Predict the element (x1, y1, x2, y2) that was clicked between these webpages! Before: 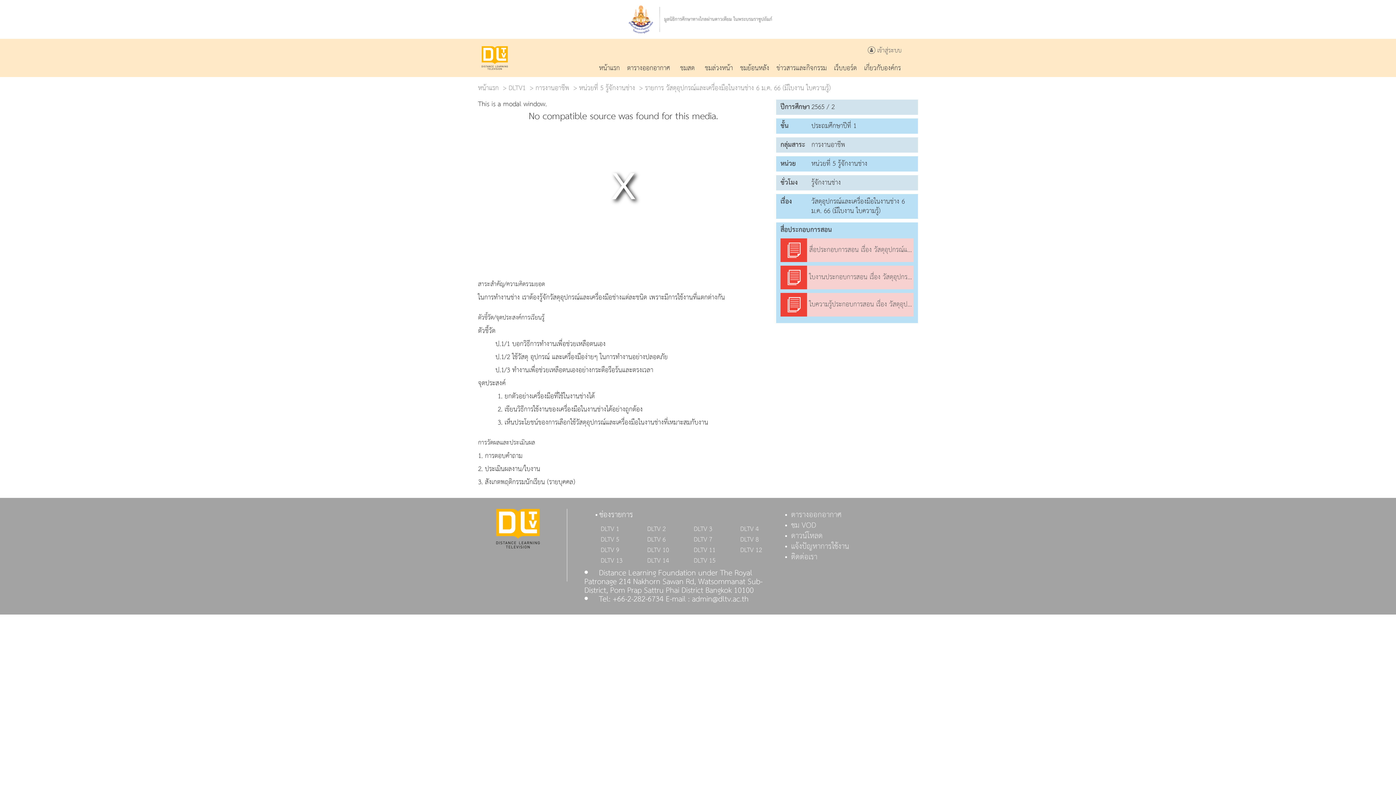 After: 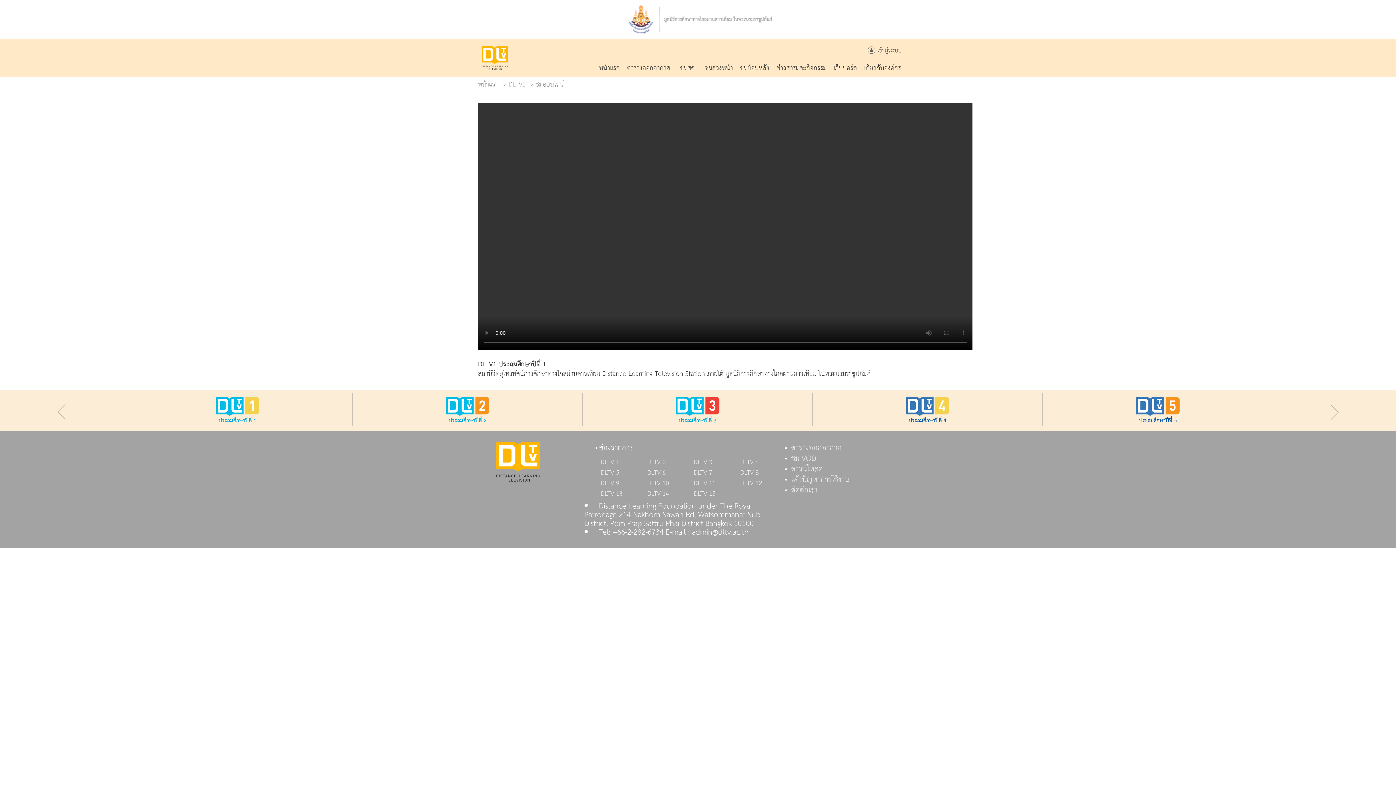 Action: label: ชมสด bbox: (674, 57, 700, 72)